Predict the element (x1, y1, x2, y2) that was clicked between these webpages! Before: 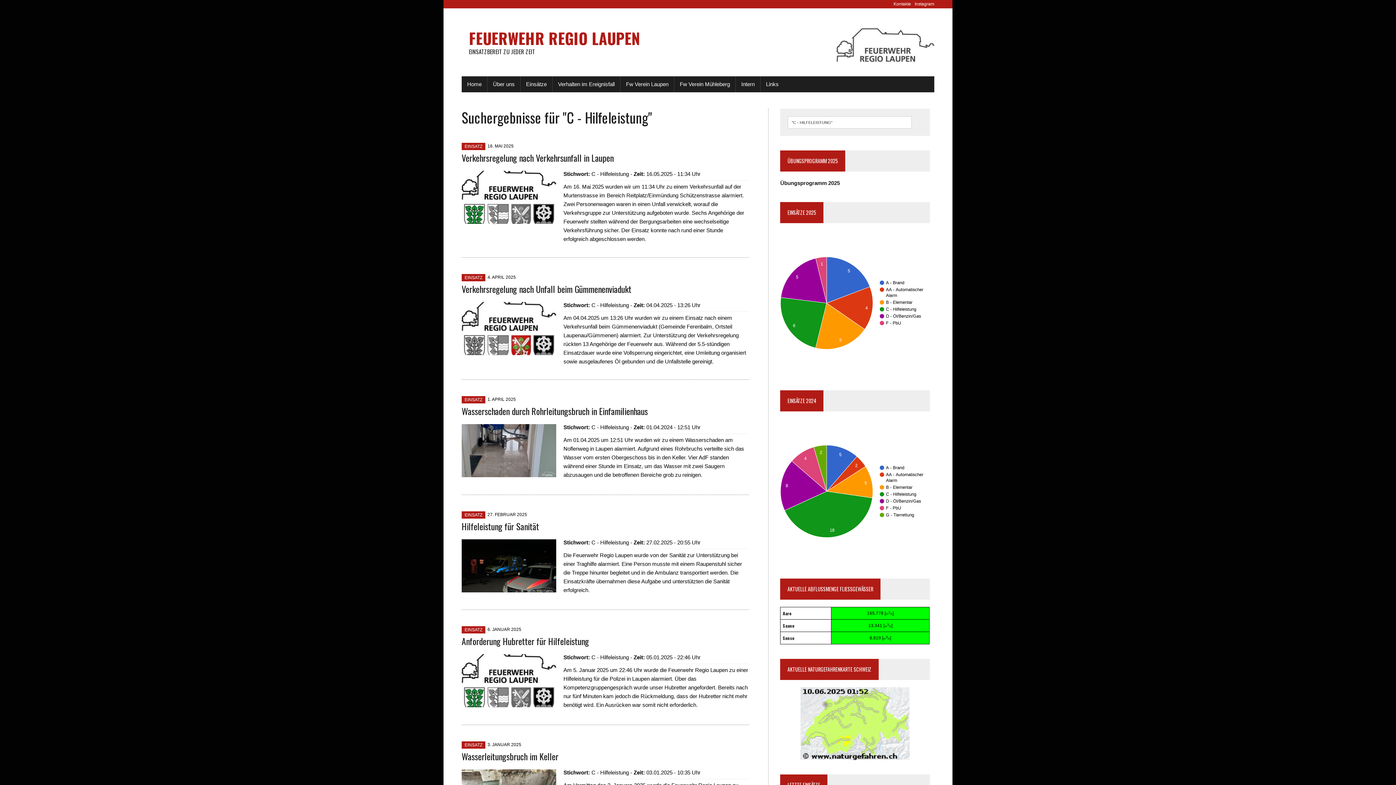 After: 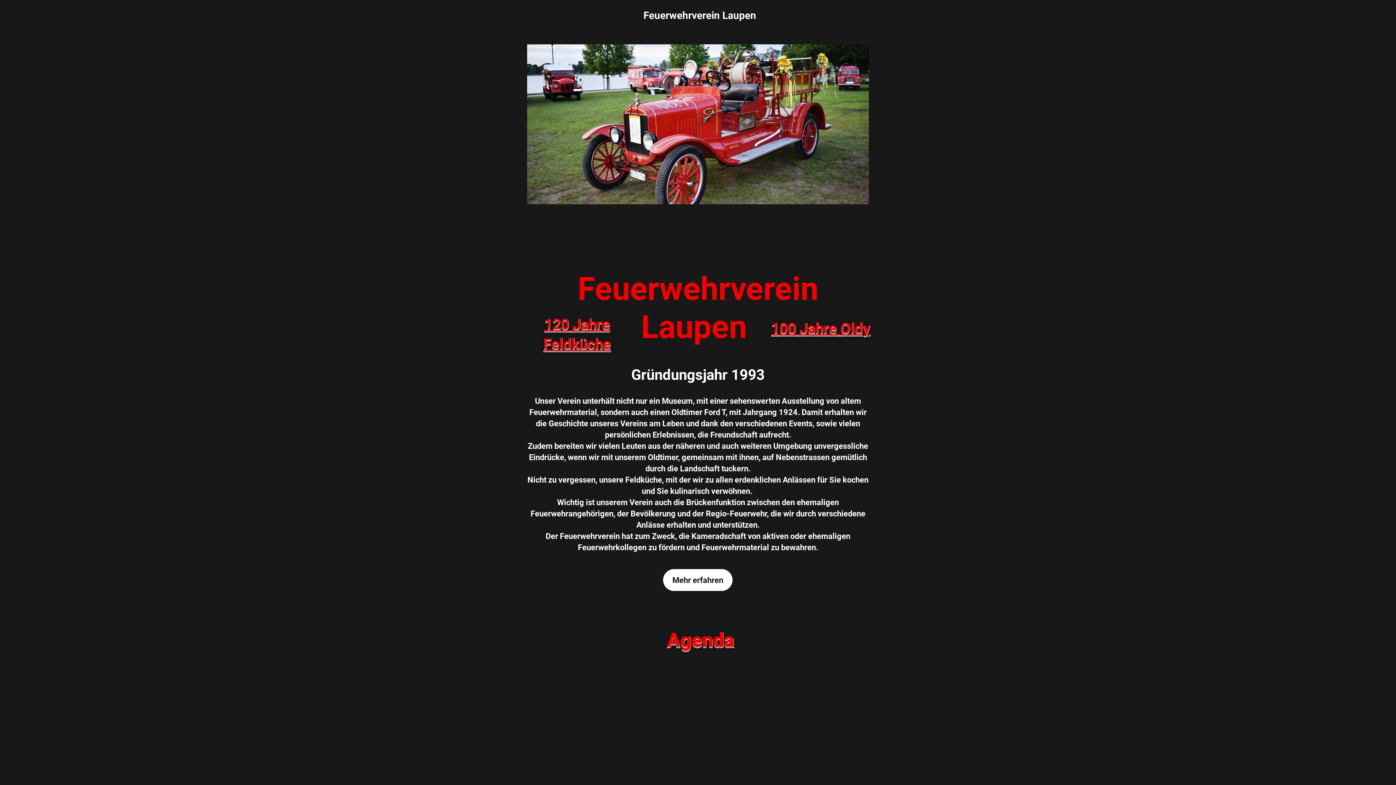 Action: label: Fw Verein Laupen bbox: (620, 76, 674, 92)